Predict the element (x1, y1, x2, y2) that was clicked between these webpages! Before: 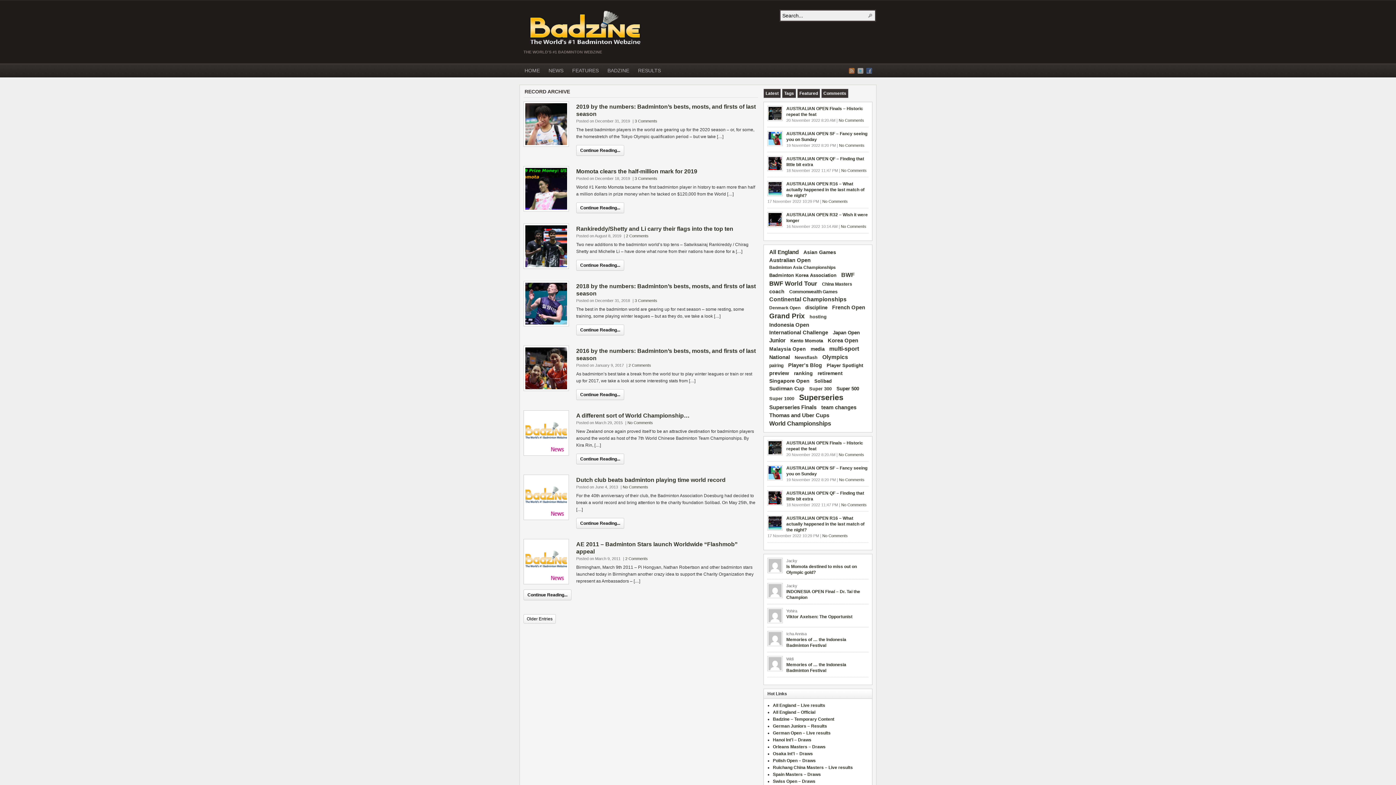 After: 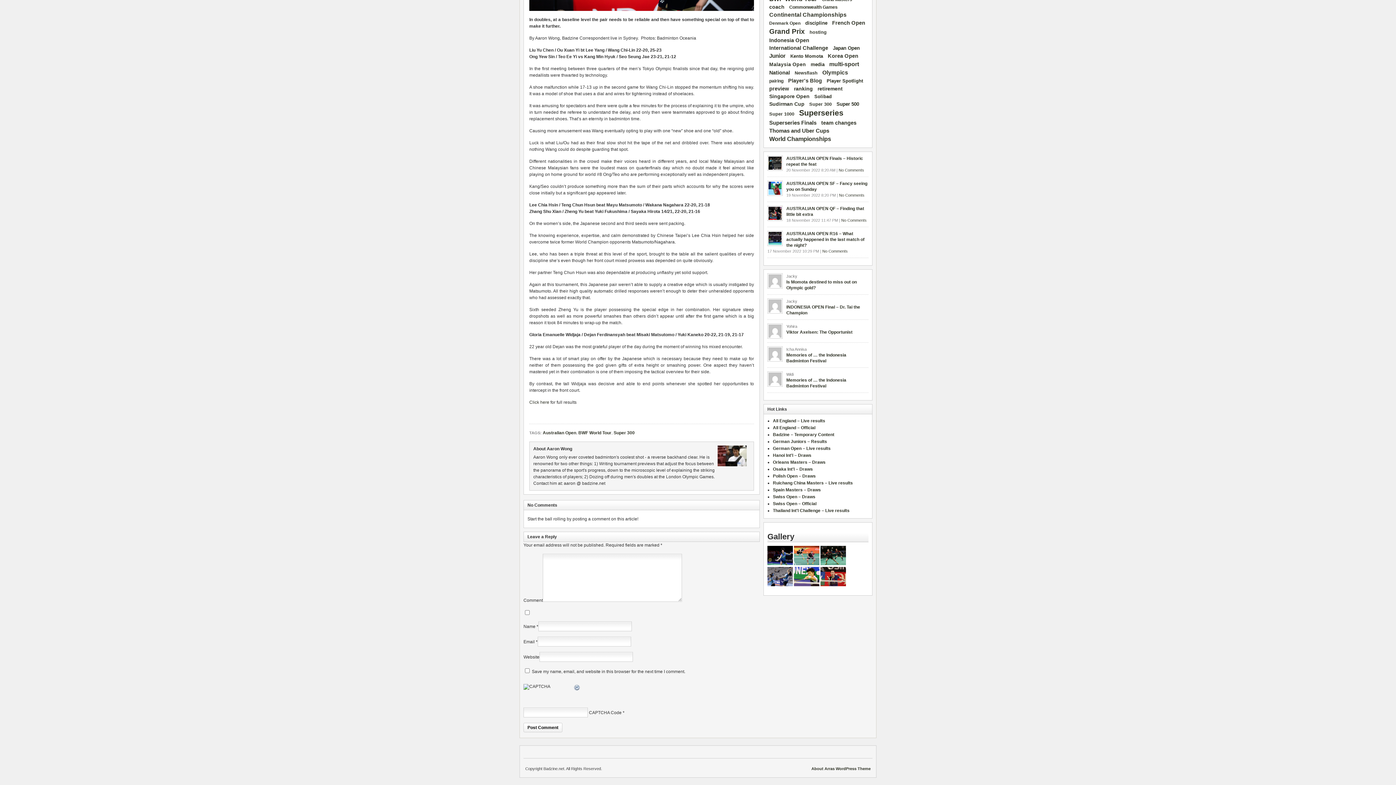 Action: bbox: (841, 168, 866, 172) label: No Comments